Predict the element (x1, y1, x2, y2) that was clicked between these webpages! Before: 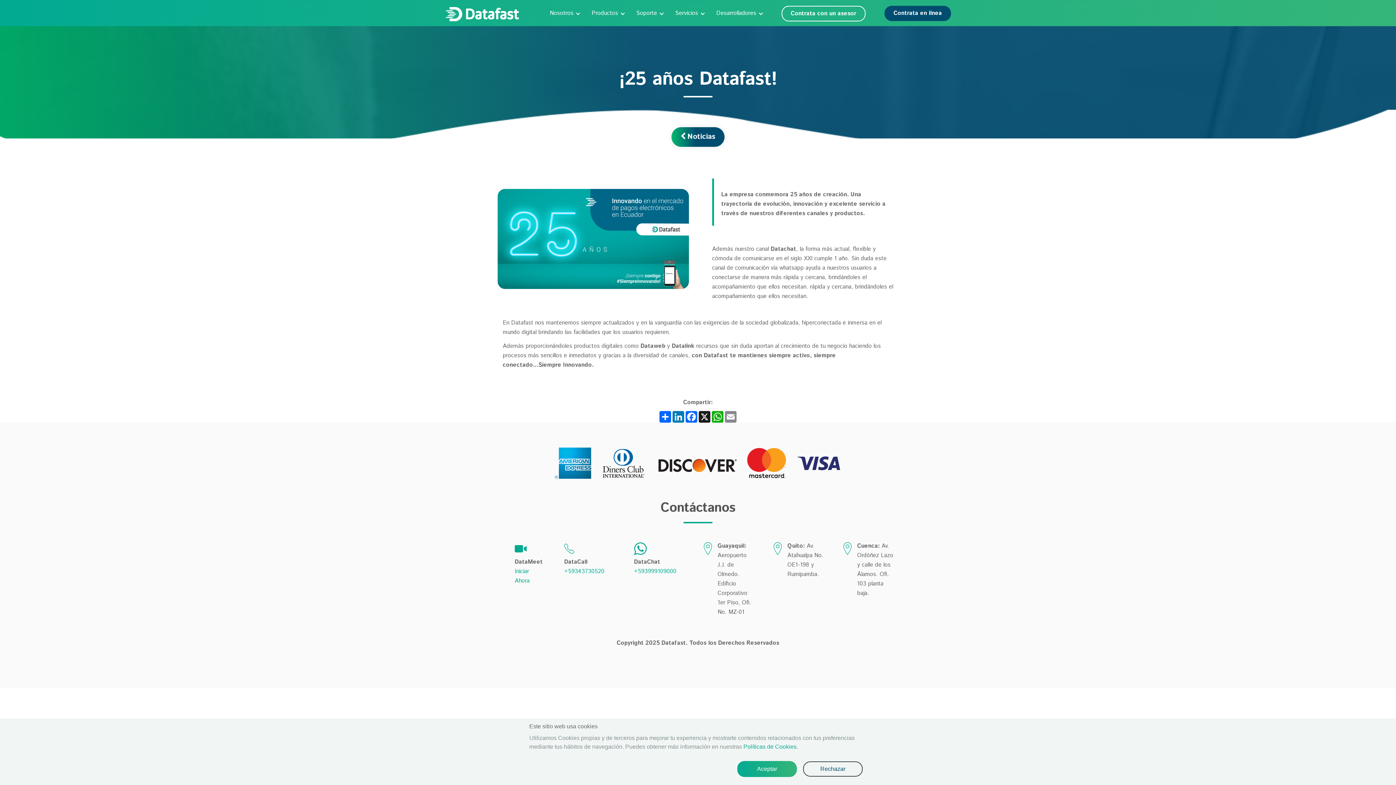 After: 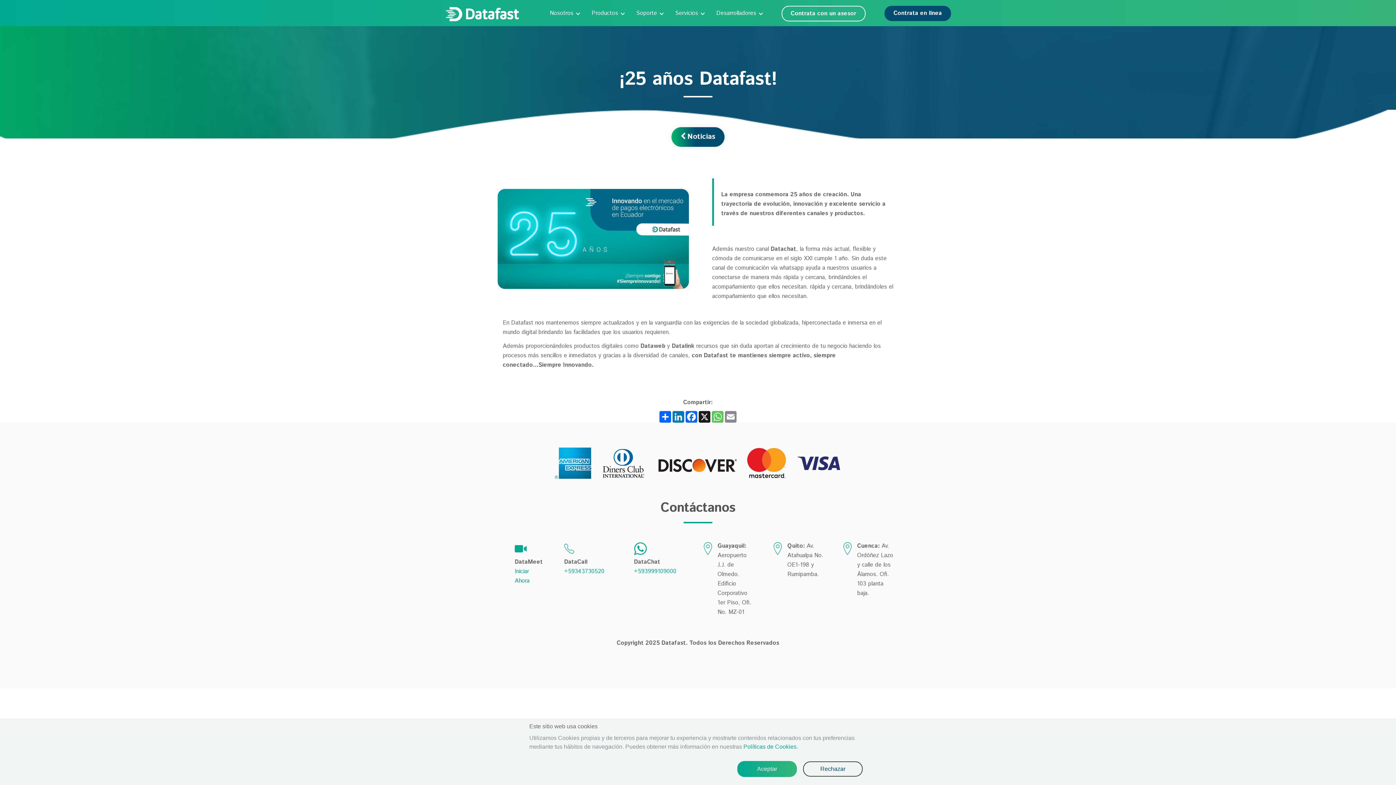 Action: bbox: (711, 411, 724, 422) label: WhatsApp